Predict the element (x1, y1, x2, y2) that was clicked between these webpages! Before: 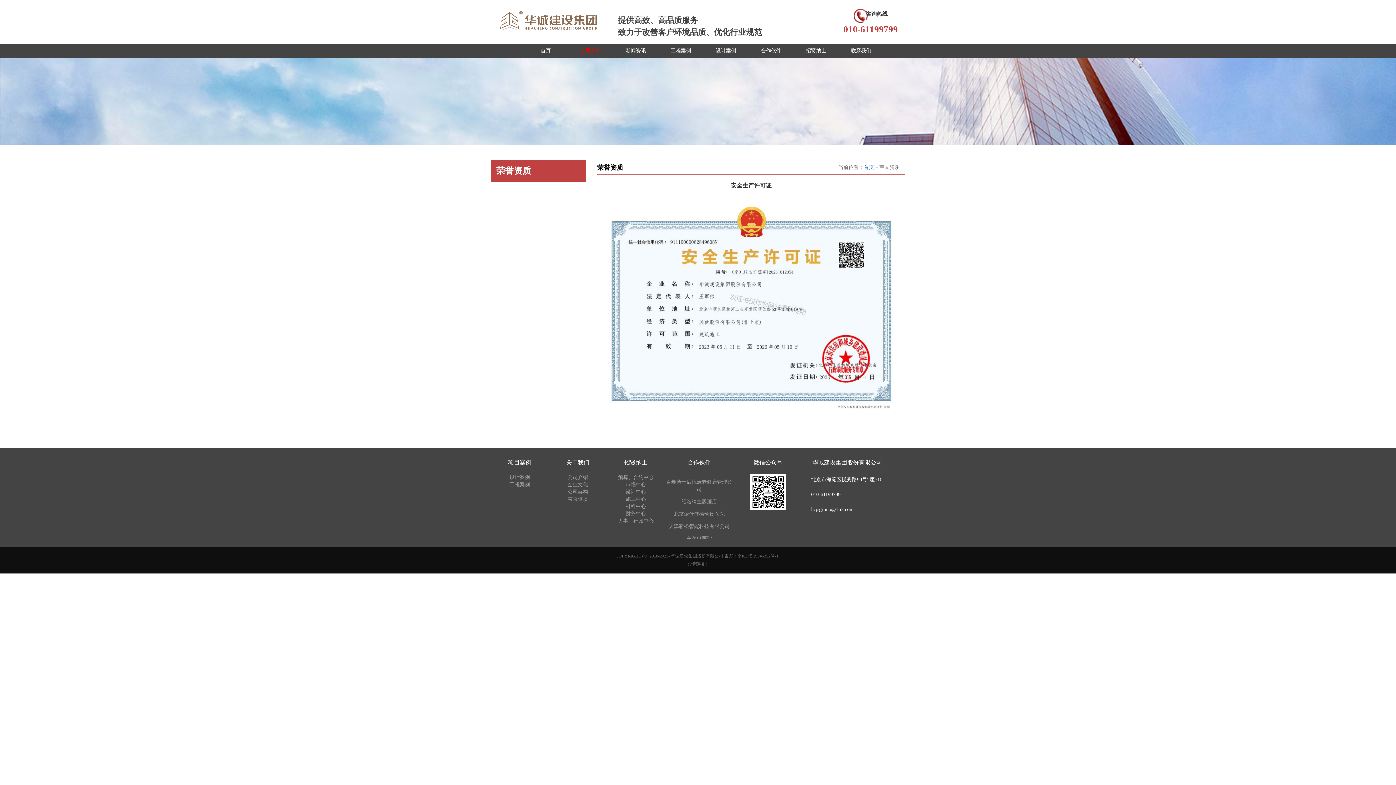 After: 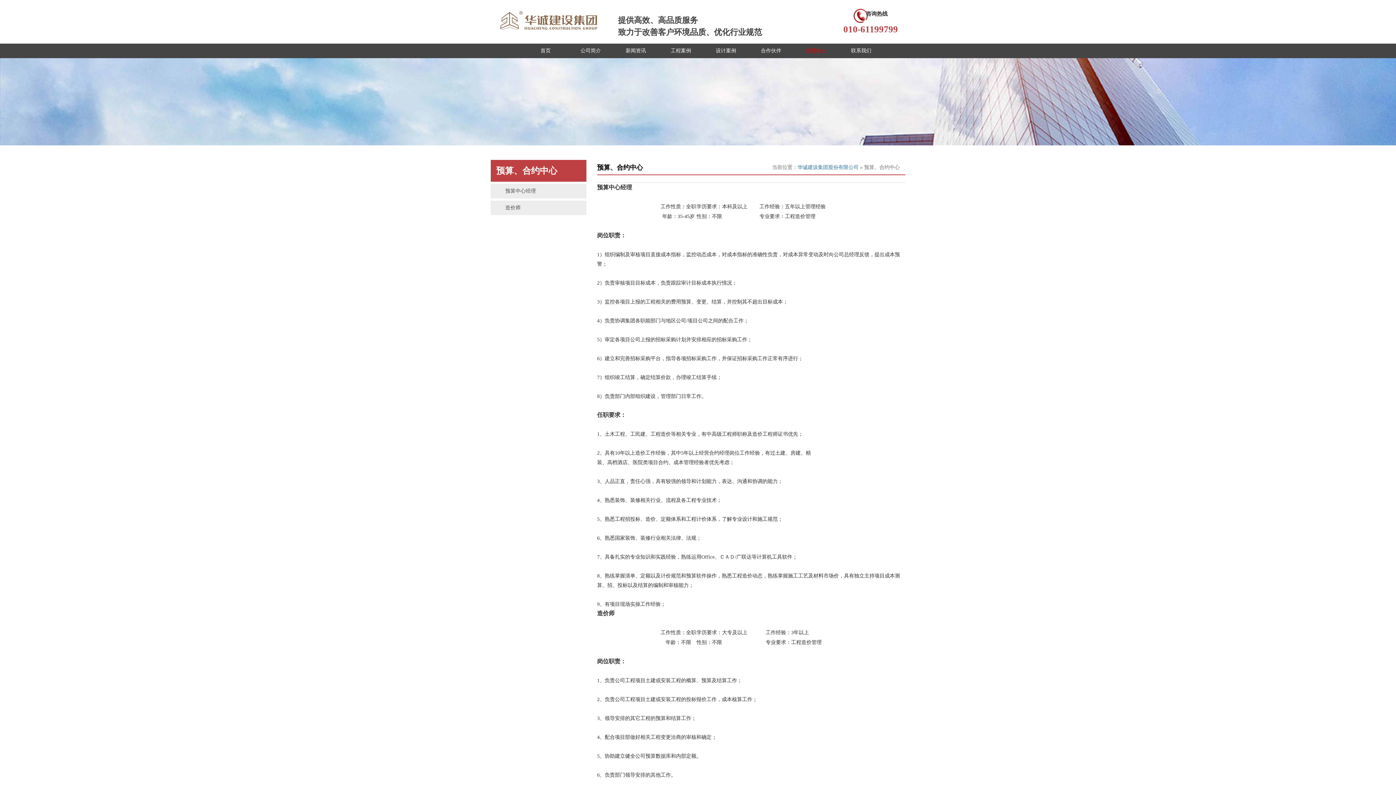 Action: label: 预算、合约中心 bbox: (618, 474, 653, 480)